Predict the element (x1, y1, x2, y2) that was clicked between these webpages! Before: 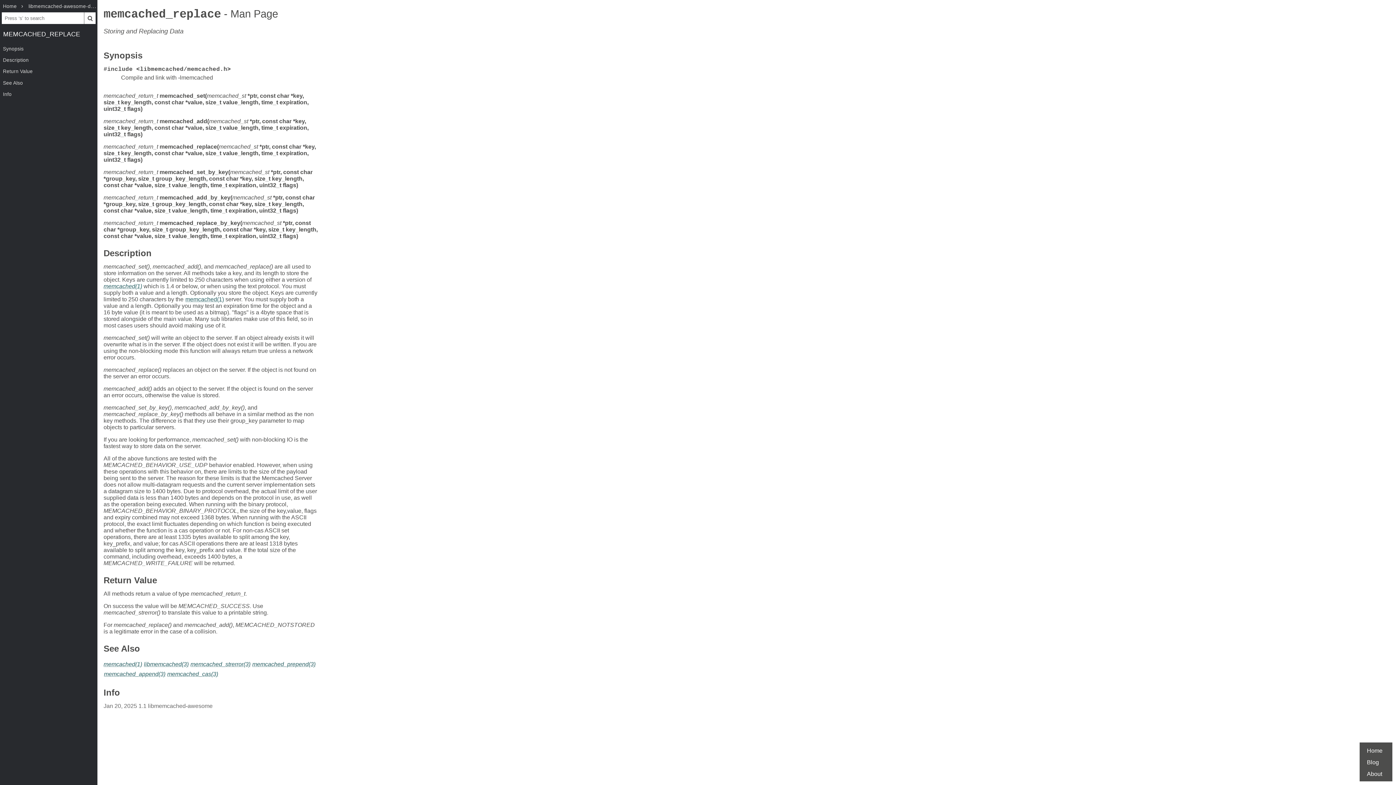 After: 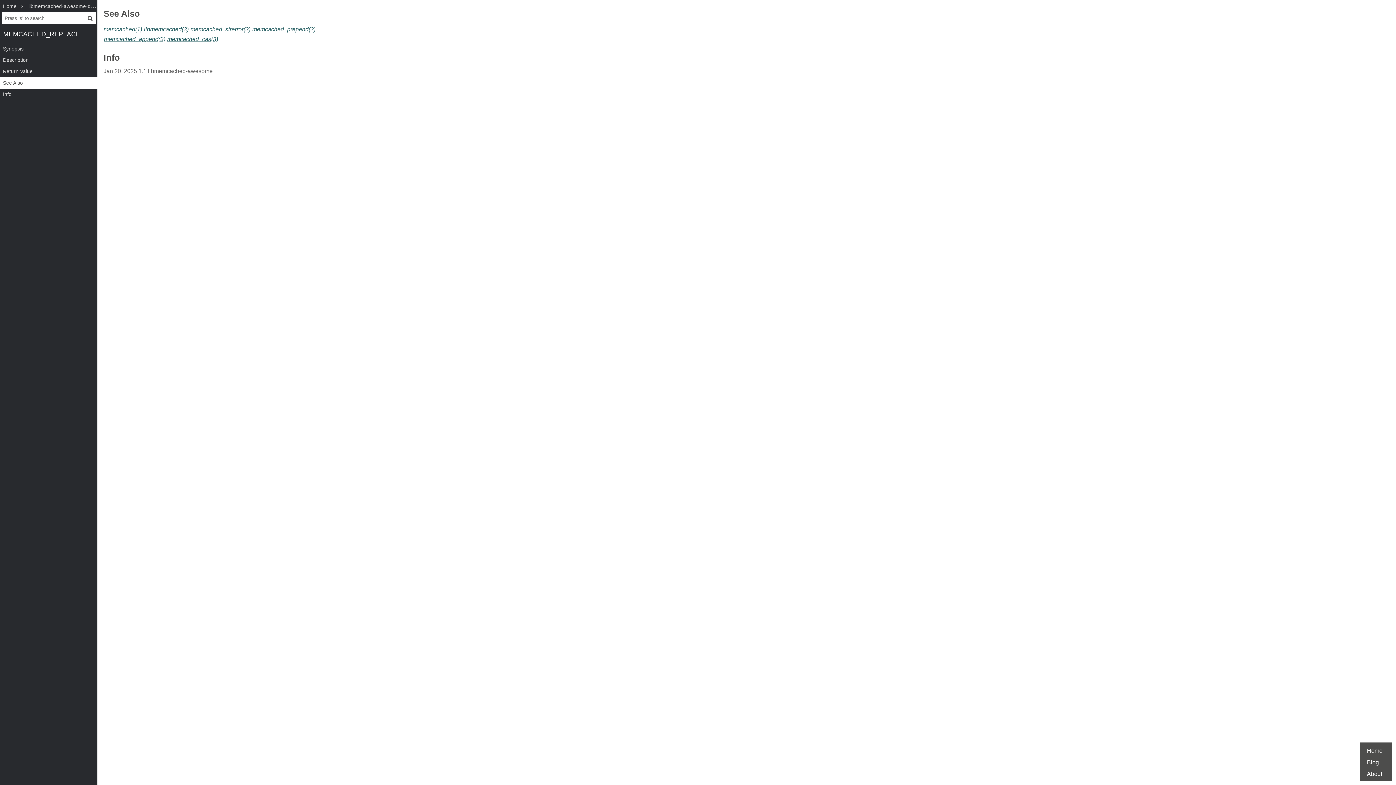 Action: label: See Also bbox: (103, 647, 140, 653)